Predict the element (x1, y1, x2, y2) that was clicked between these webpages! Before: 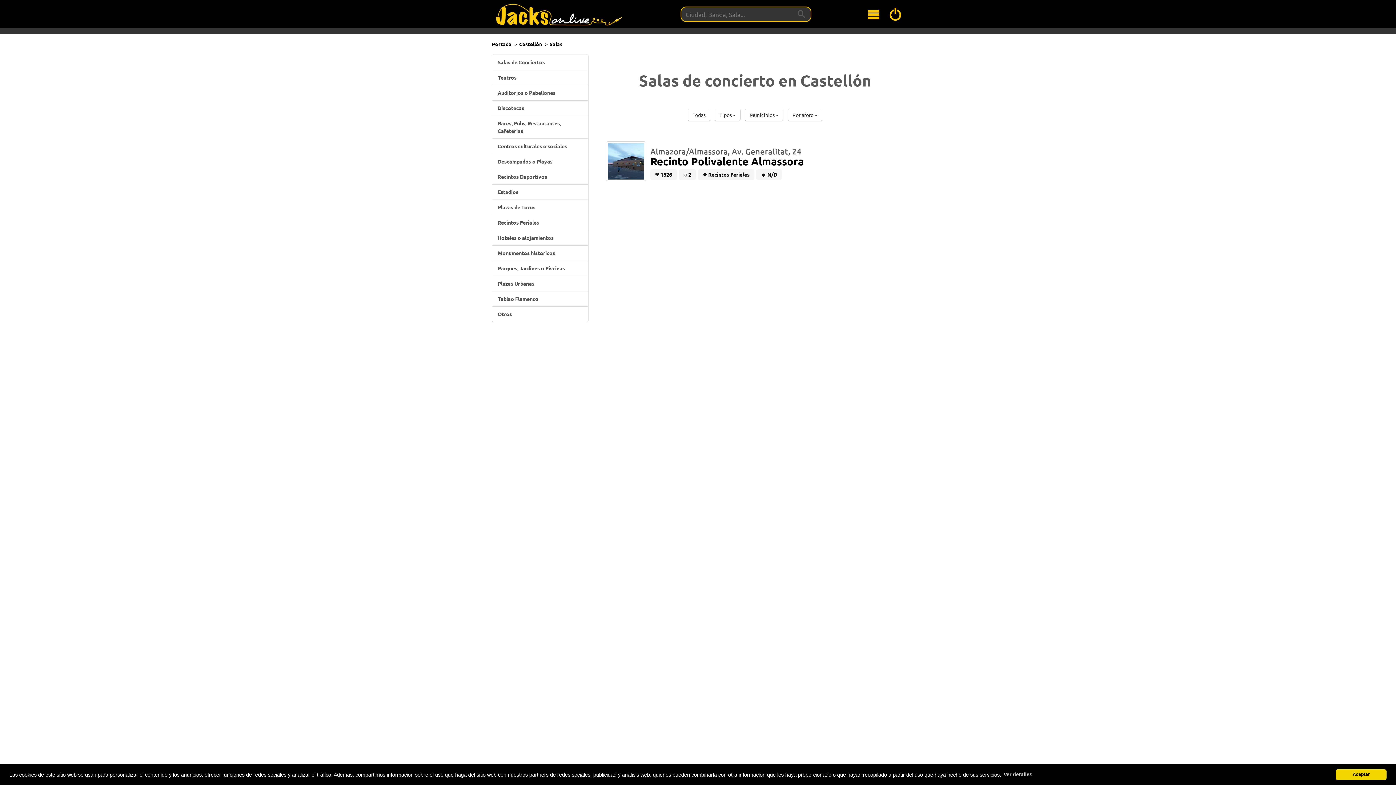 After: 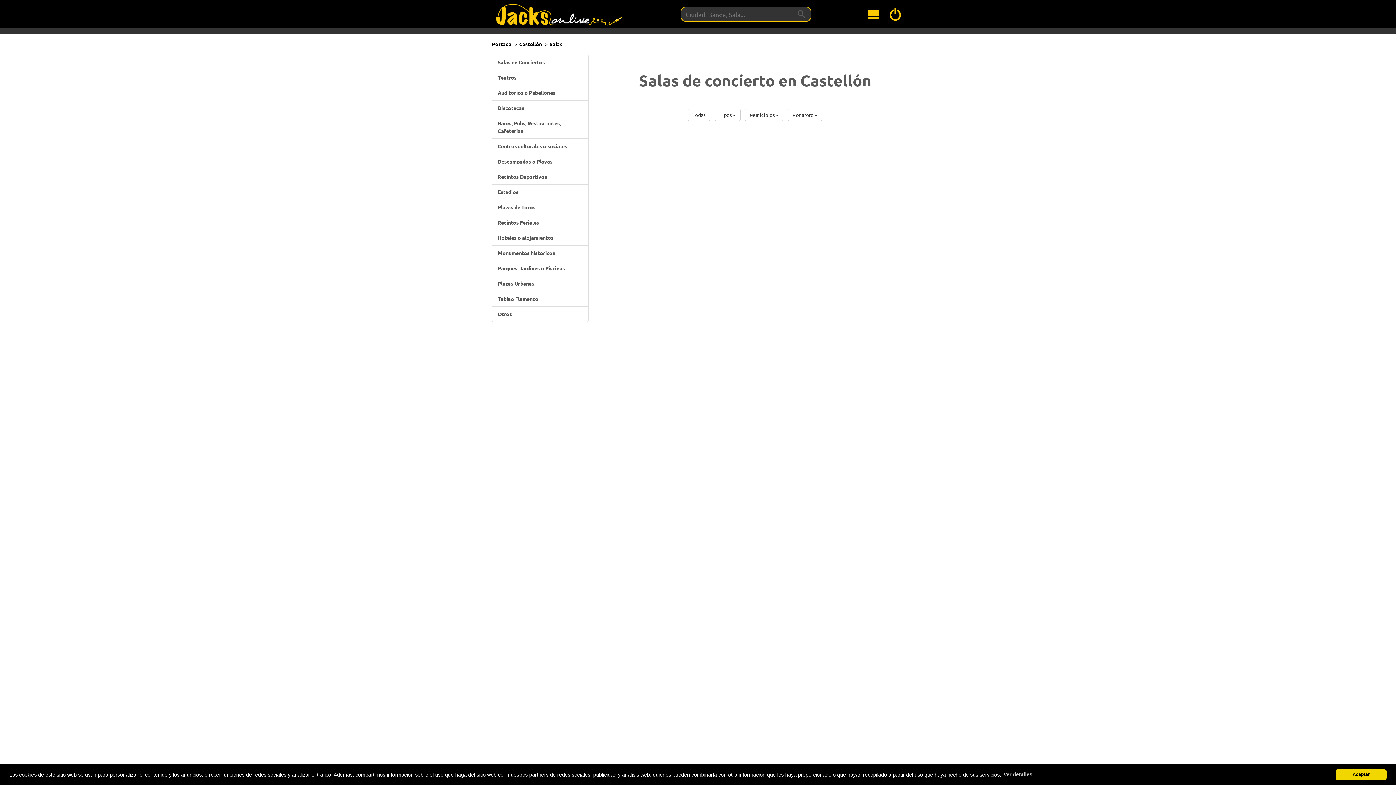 Action: bbox: (492, 184, 588, 199) label: Estadios